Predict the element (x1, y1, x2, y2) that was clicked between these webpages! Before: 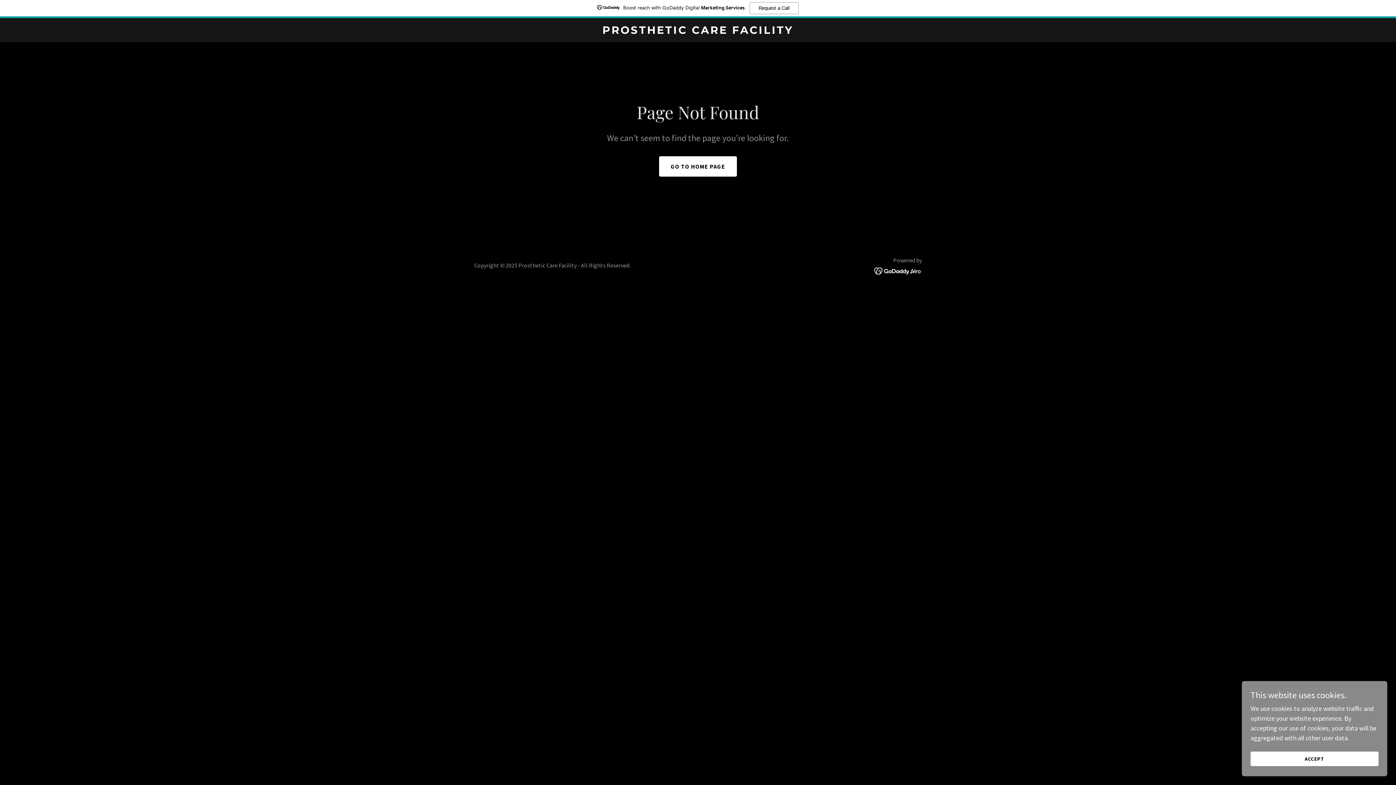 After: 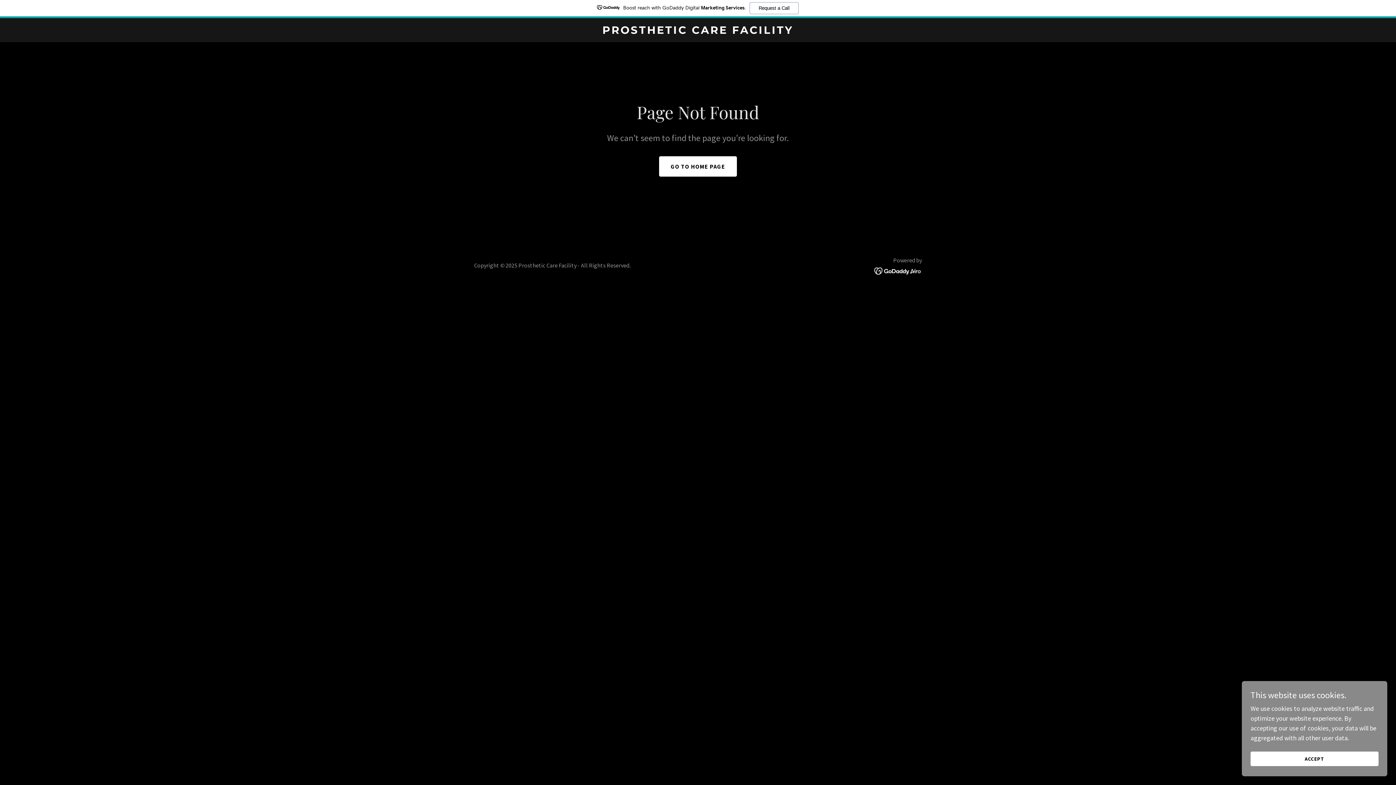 Action: bbox: (874, 248, 922, 256)